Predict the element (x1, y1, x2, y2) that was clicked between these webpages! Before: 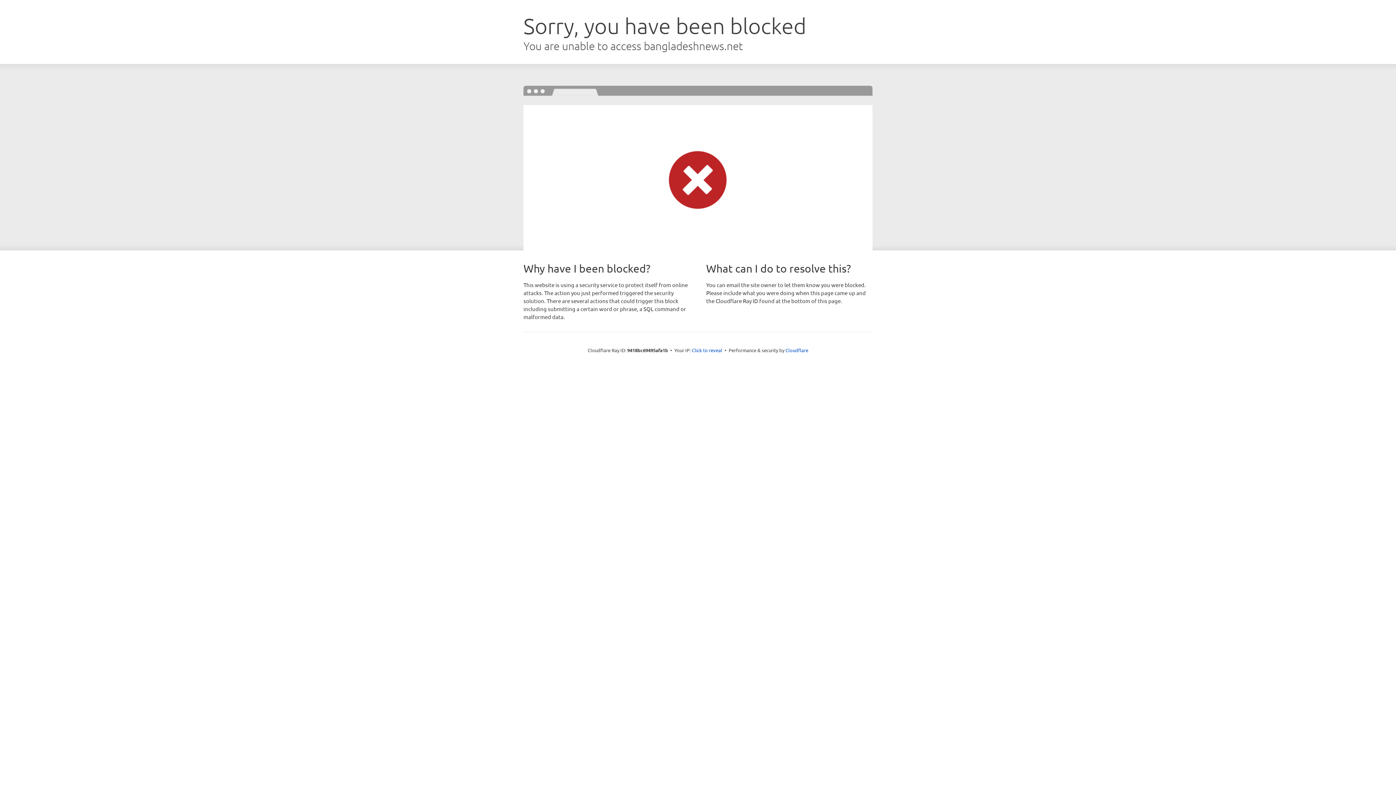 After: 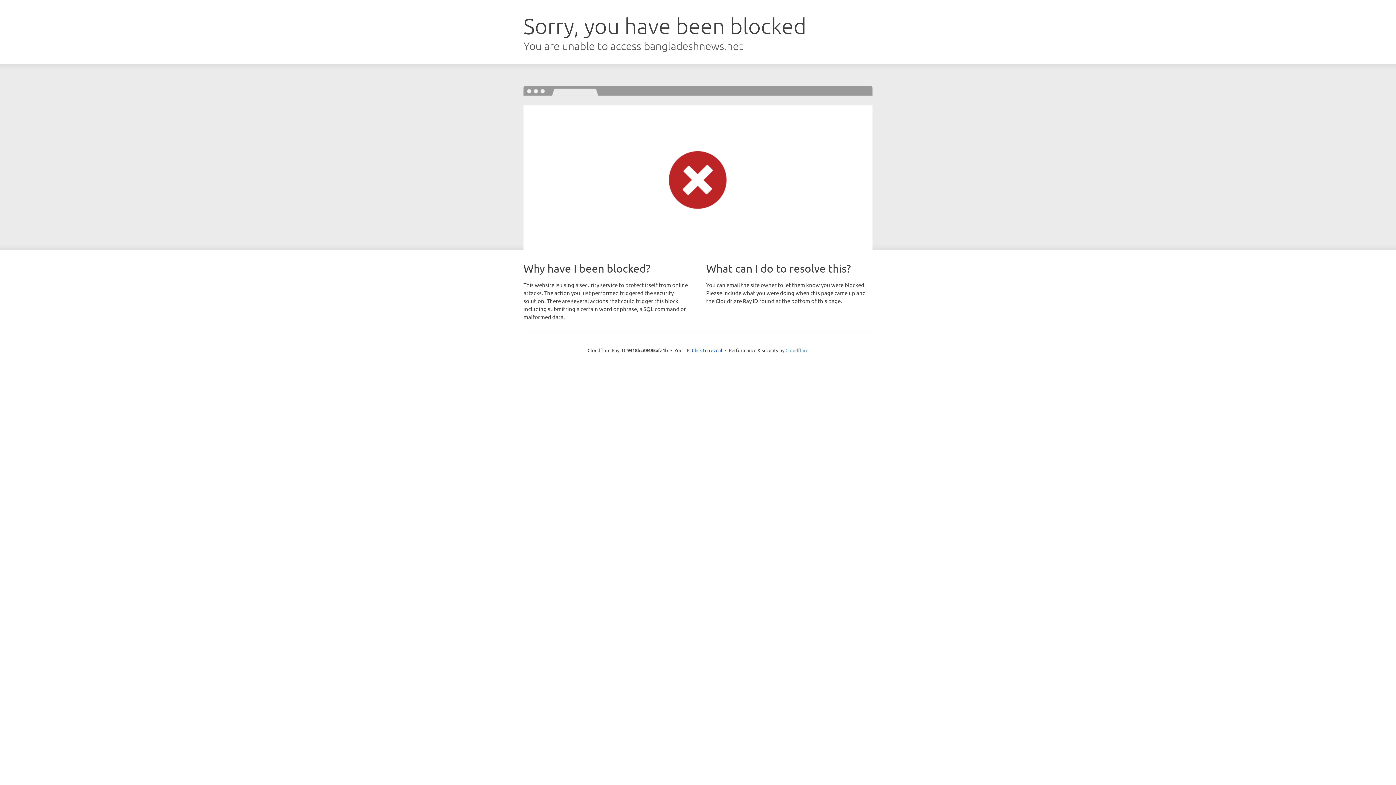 Action: label: Cloudflare bbox: (785, 347, 808, 353)